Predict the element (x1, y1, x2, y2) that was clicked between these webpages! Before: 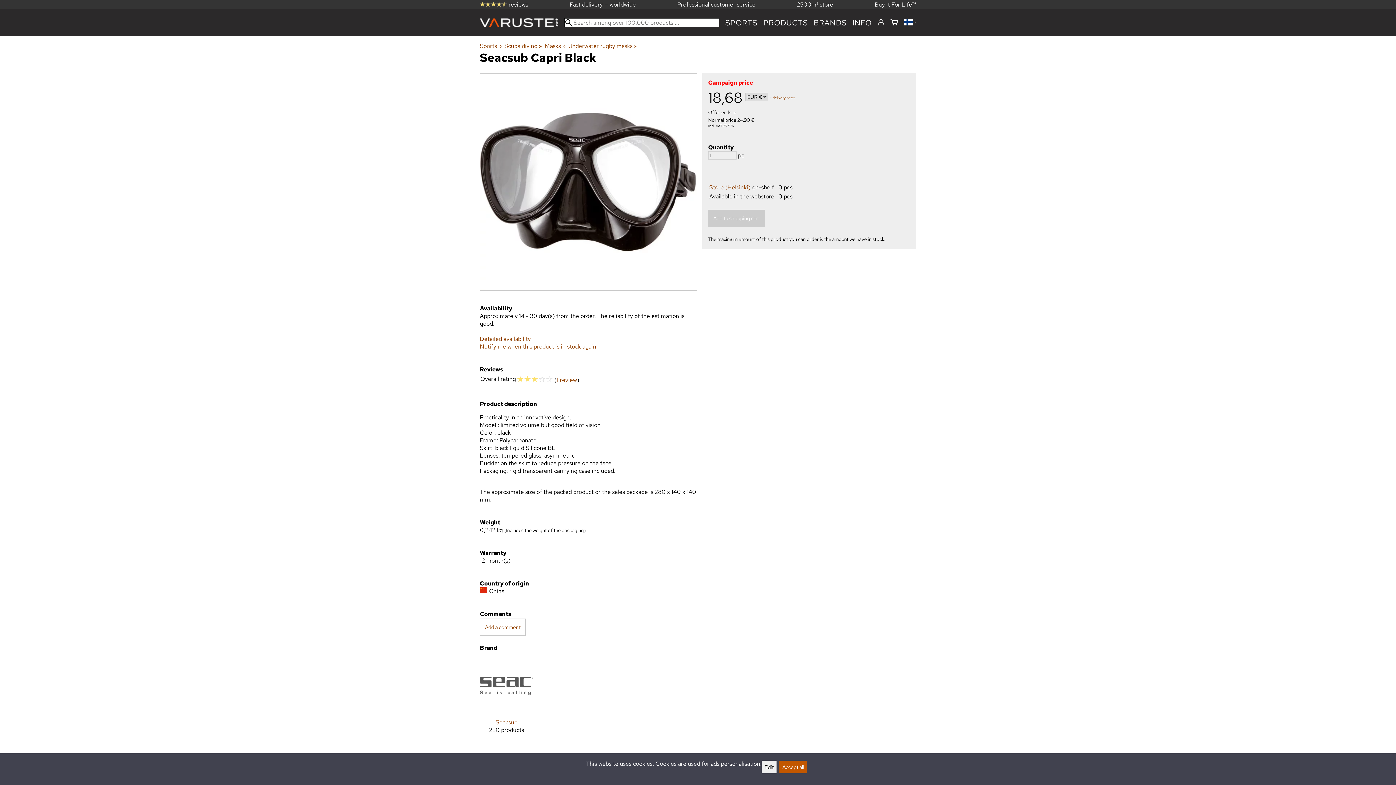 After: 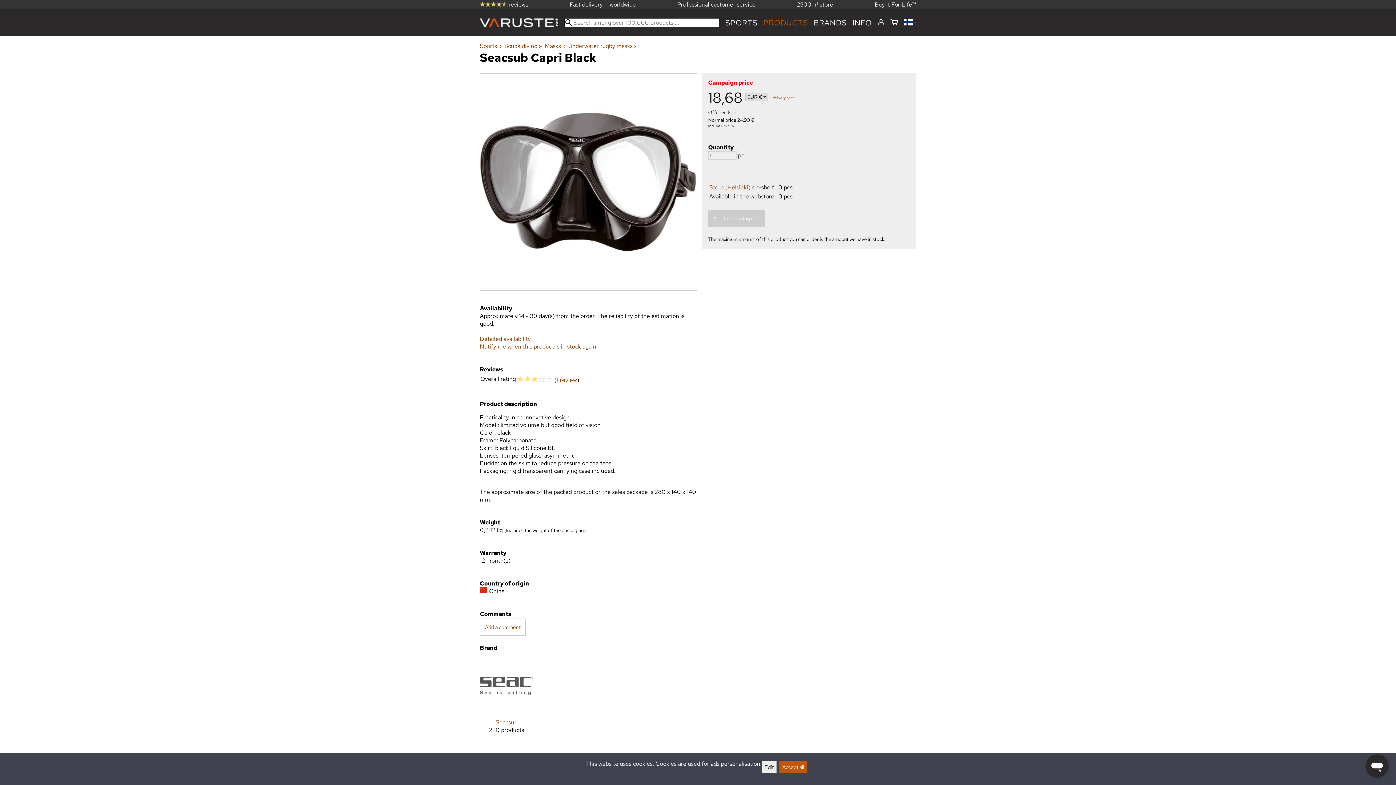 Action: bbox: (763, 17, 808, 27) label: PRODUCTS